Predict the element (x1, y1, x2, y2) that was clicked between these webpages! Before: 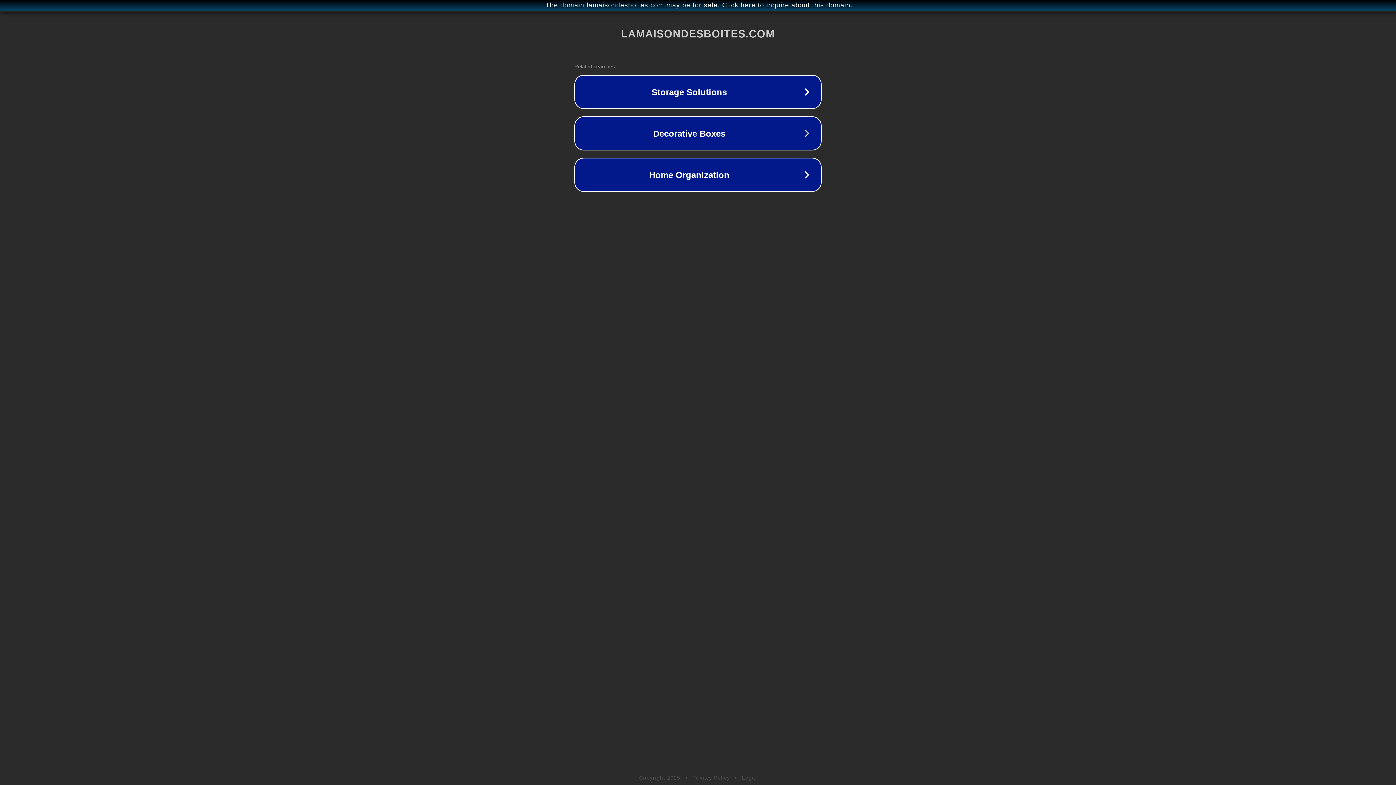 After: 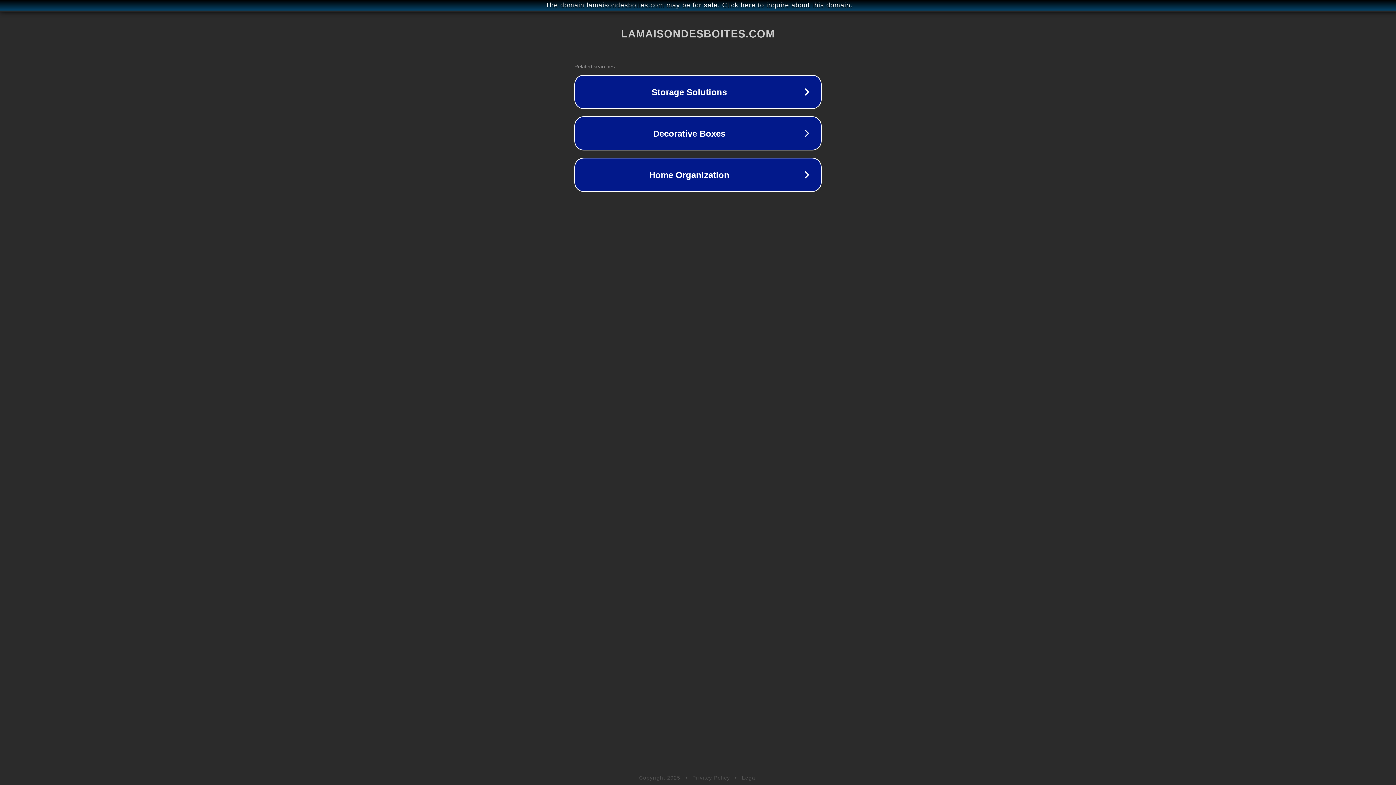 Action: bbox: (692, 775, 730, 781) label: Privacy Policy